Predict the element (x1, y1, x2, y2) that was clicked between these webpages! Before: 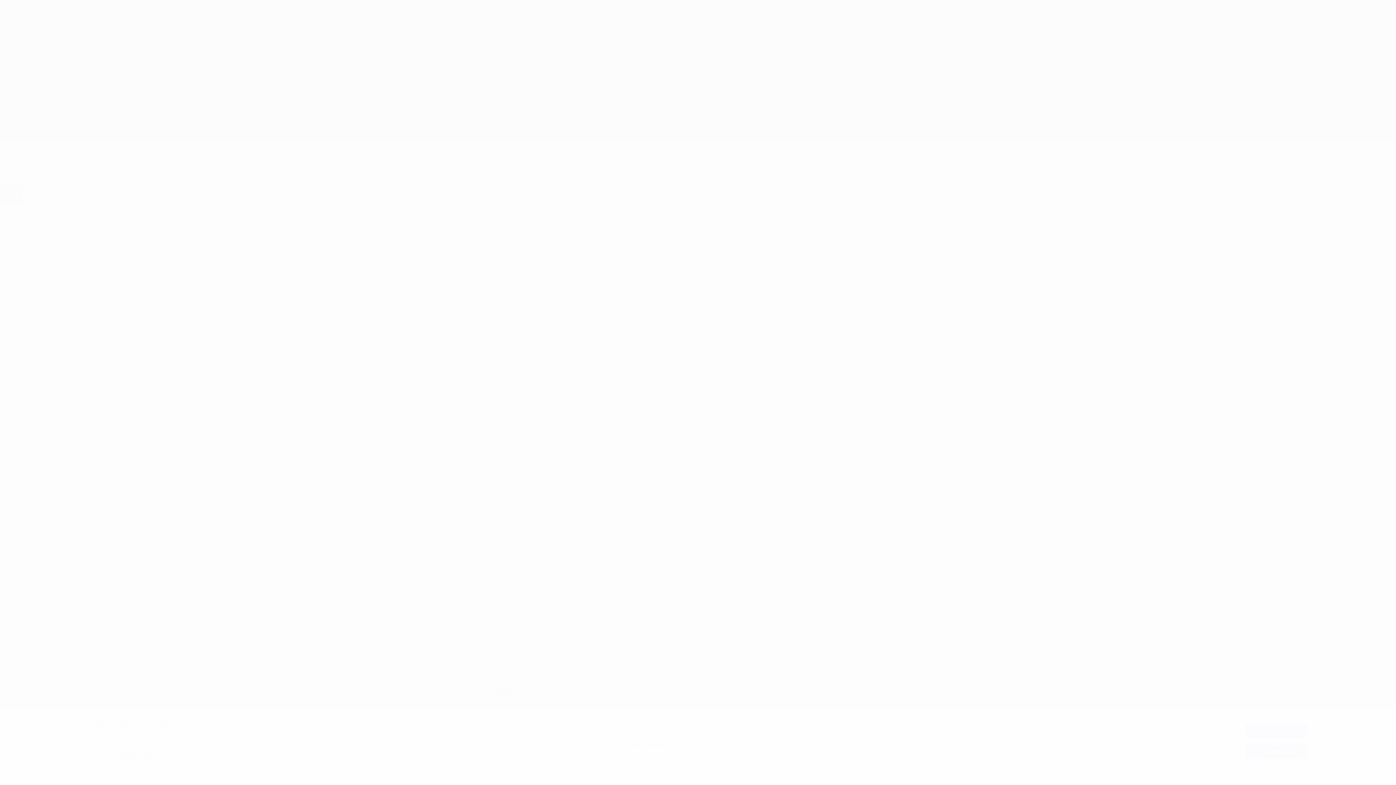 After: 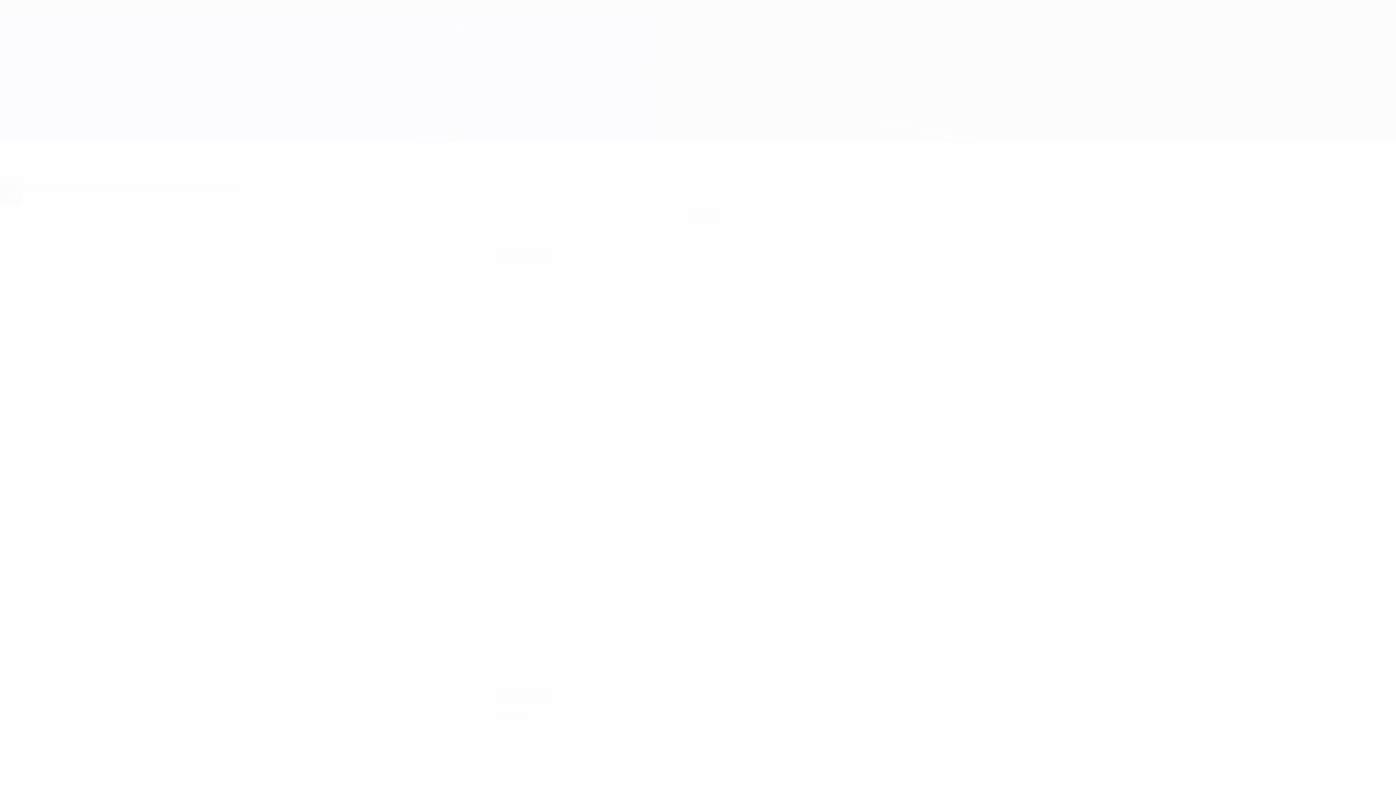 Action: bbox: (1245, 724, 1307, 738) label: Accept all